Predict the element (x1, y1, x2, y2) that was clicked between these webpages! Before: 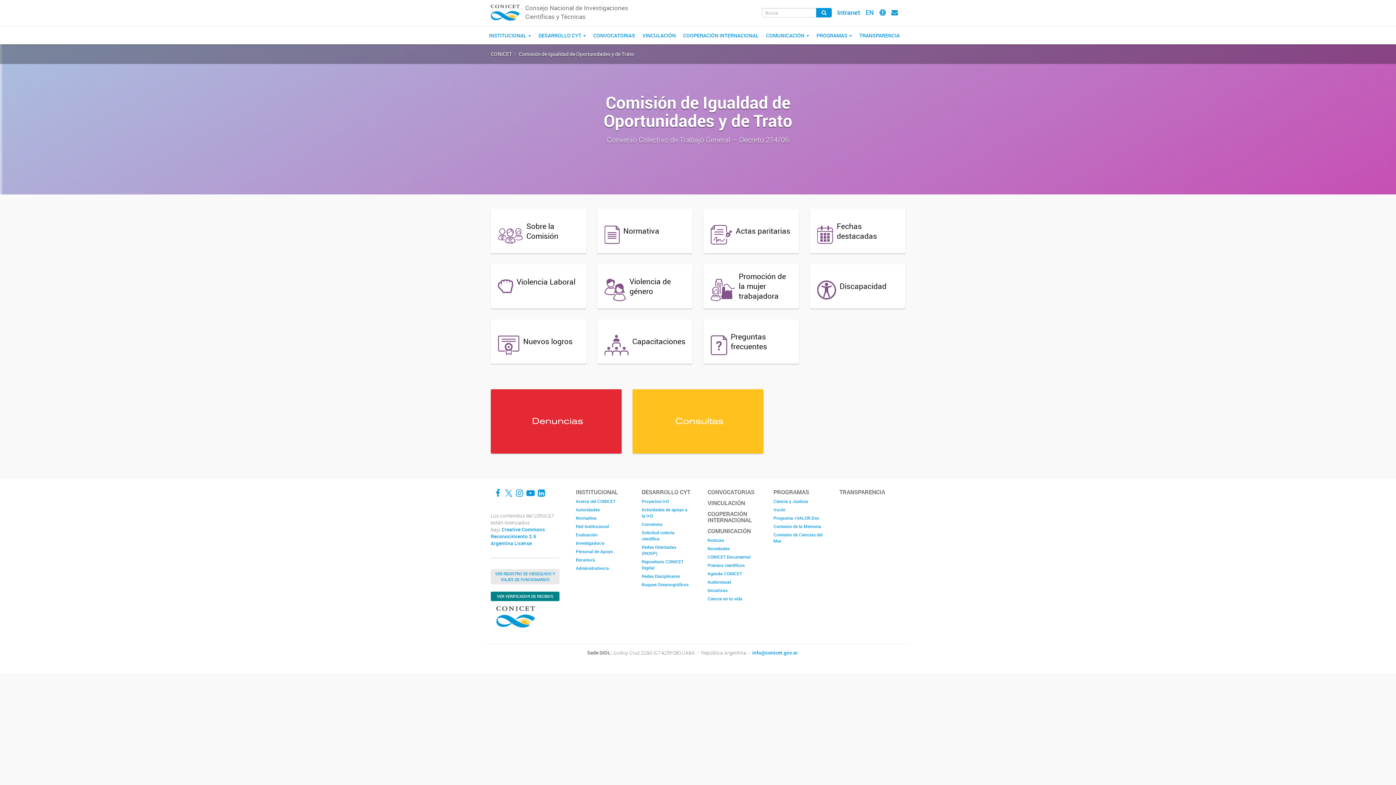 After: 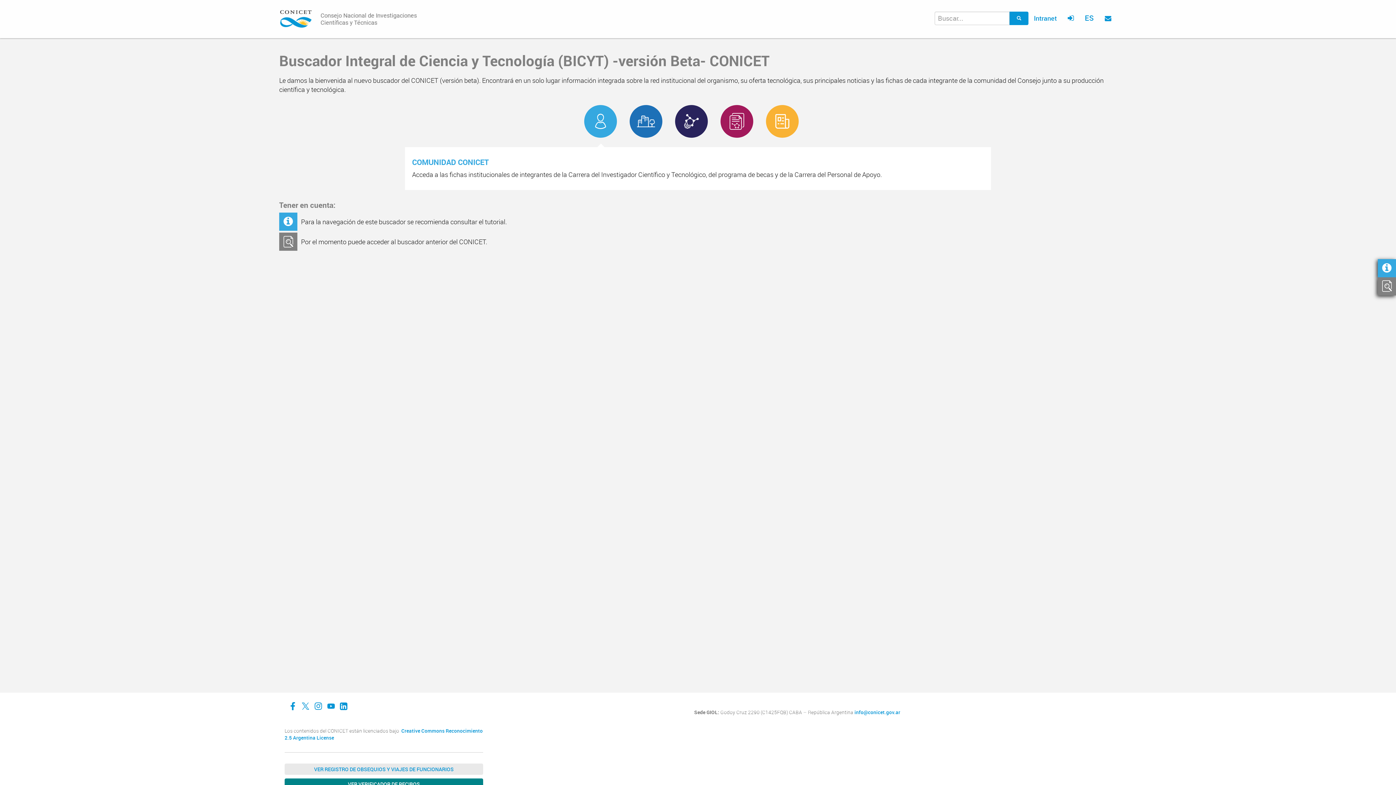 Action: bbox: (816, 8, 832, 17)